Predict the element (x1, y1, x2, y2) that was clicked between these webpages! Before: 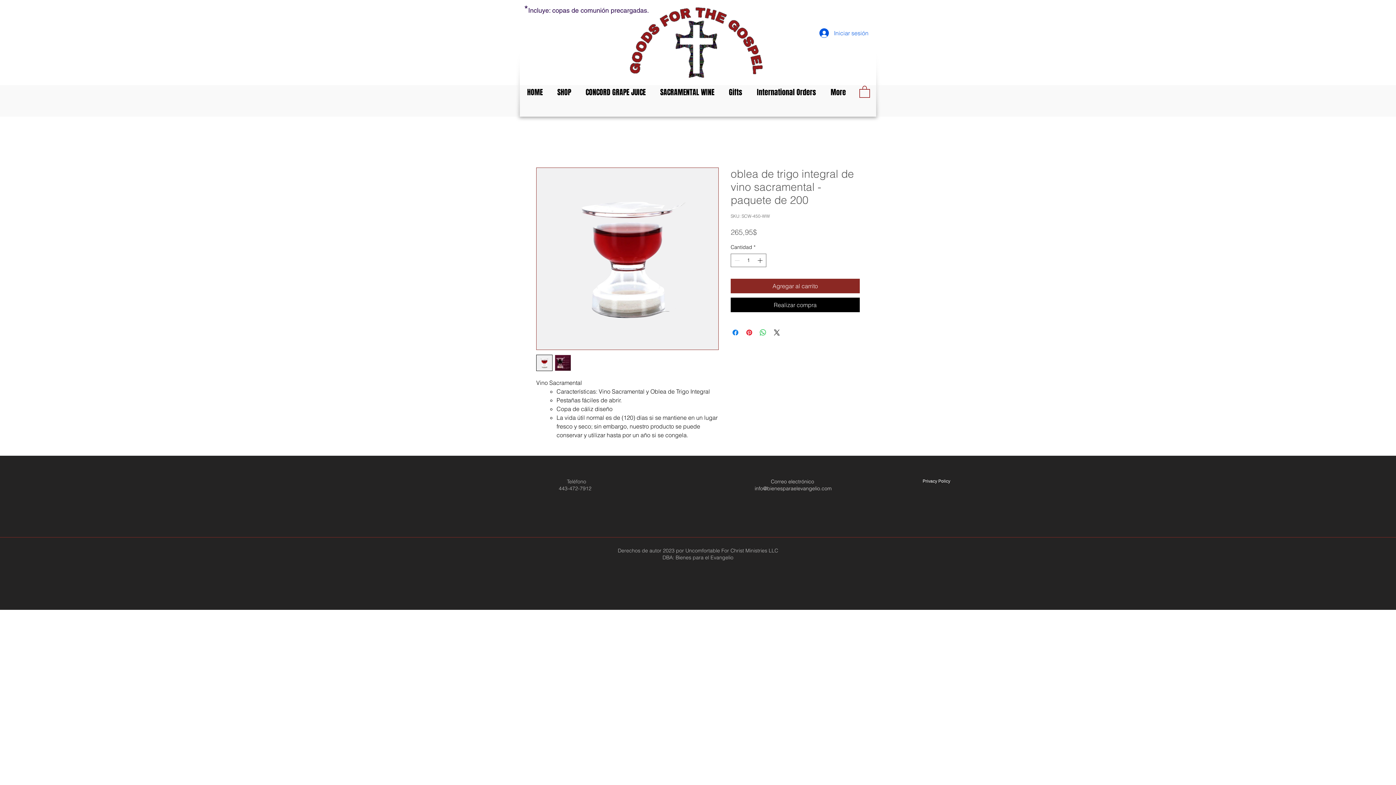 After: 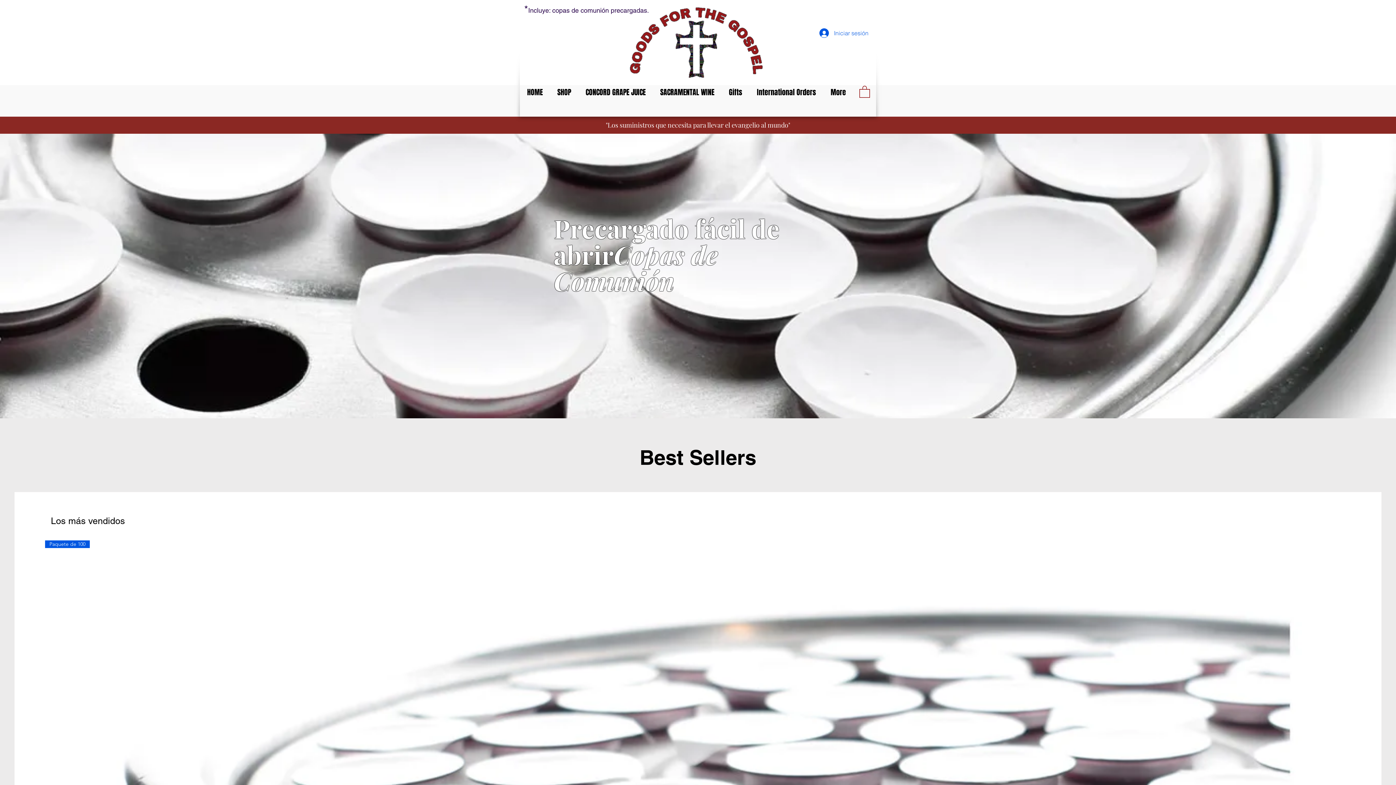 Action: bbox: (520, 87, 550, 96) label: HOME